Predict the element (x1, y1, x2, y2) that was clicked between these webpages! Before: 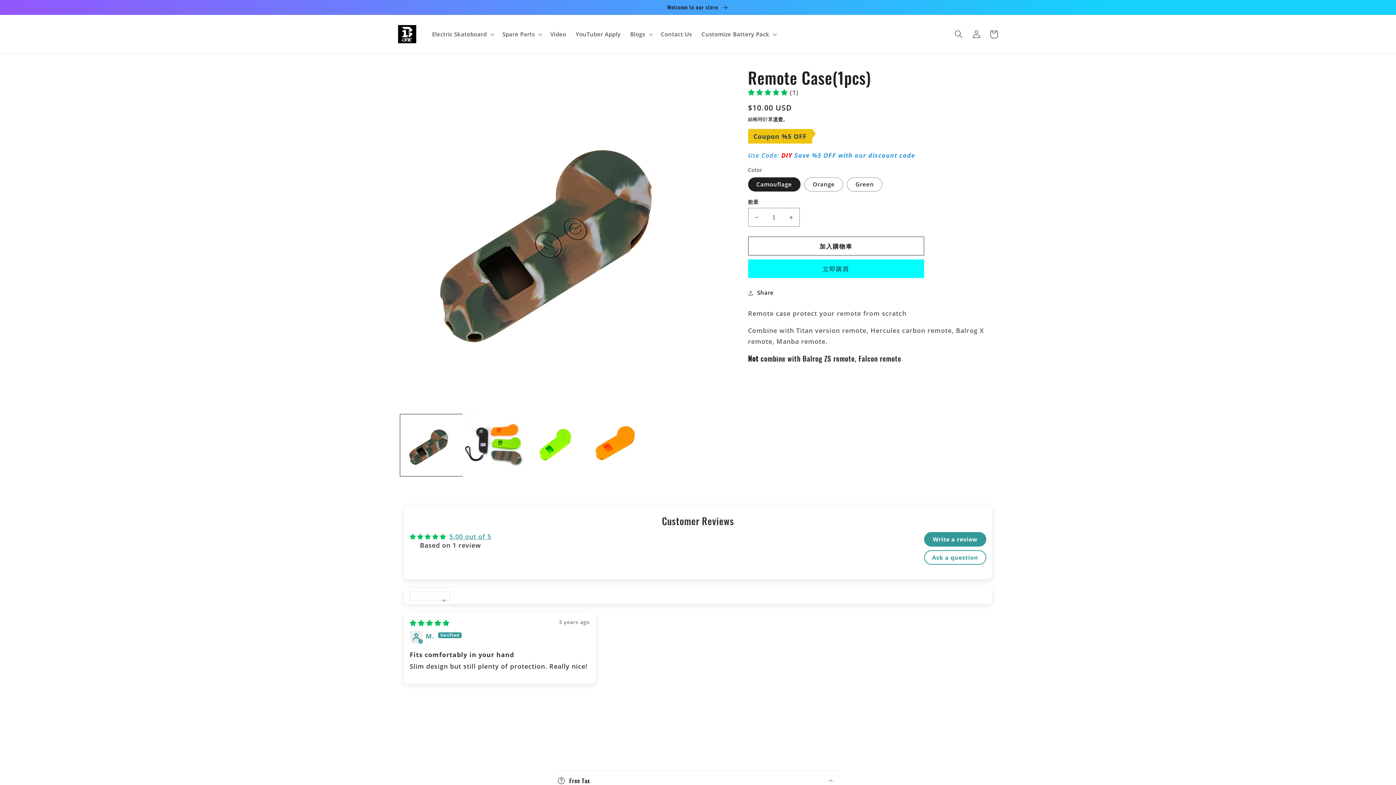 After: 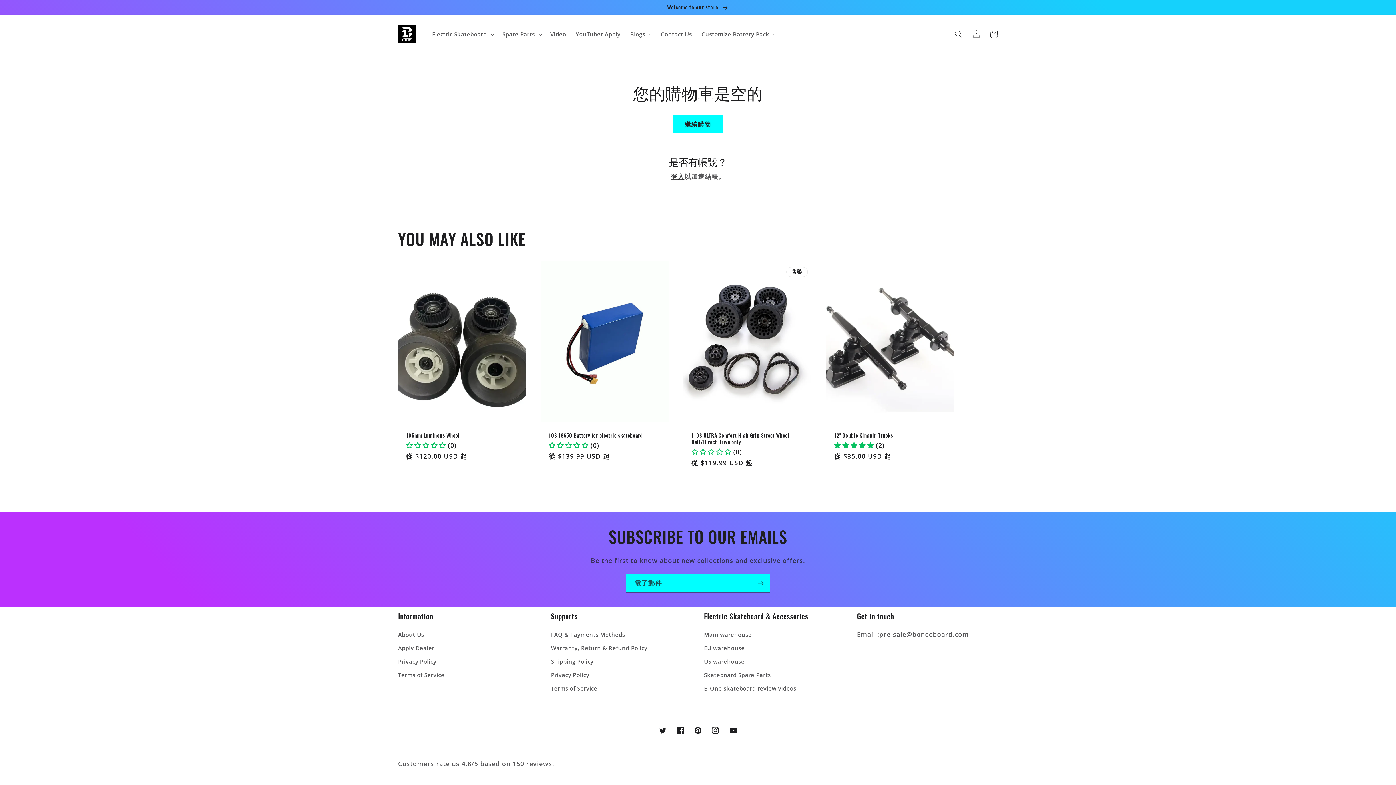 Action: bbox: (985, 25, 1002, 43) label: 購物車